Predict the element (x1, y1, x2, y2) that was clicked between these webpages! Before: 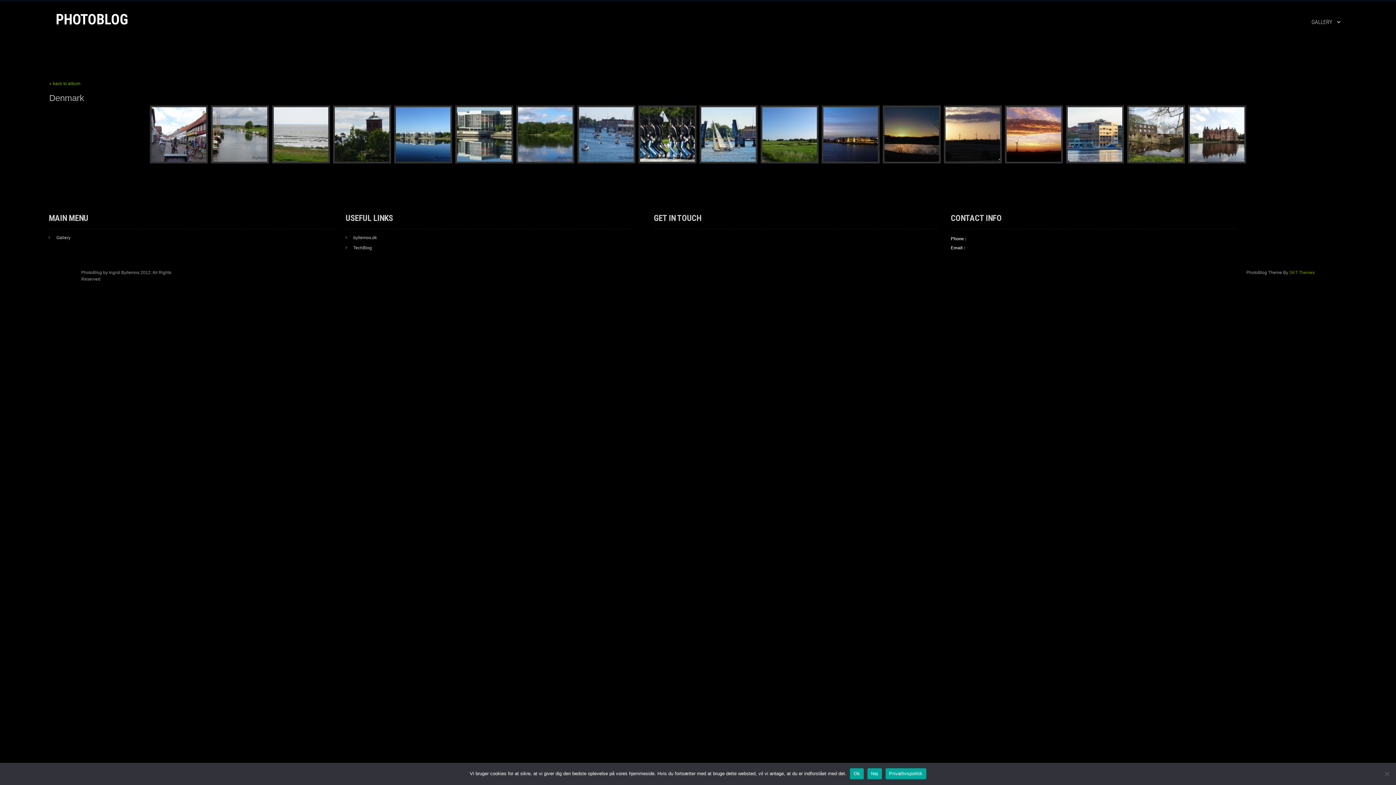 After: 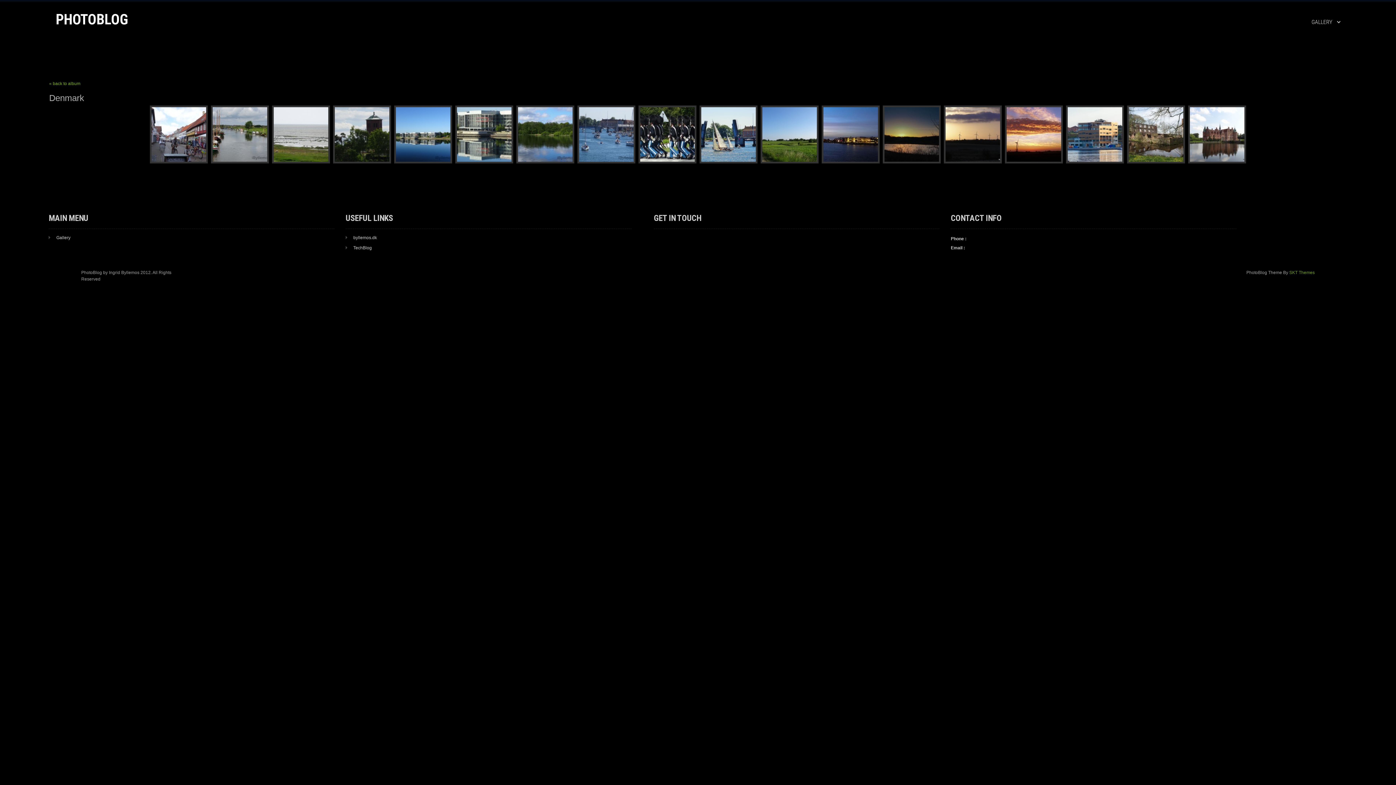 Action: label: SKT Themes bbox: (1289, 270, 1315, 275)